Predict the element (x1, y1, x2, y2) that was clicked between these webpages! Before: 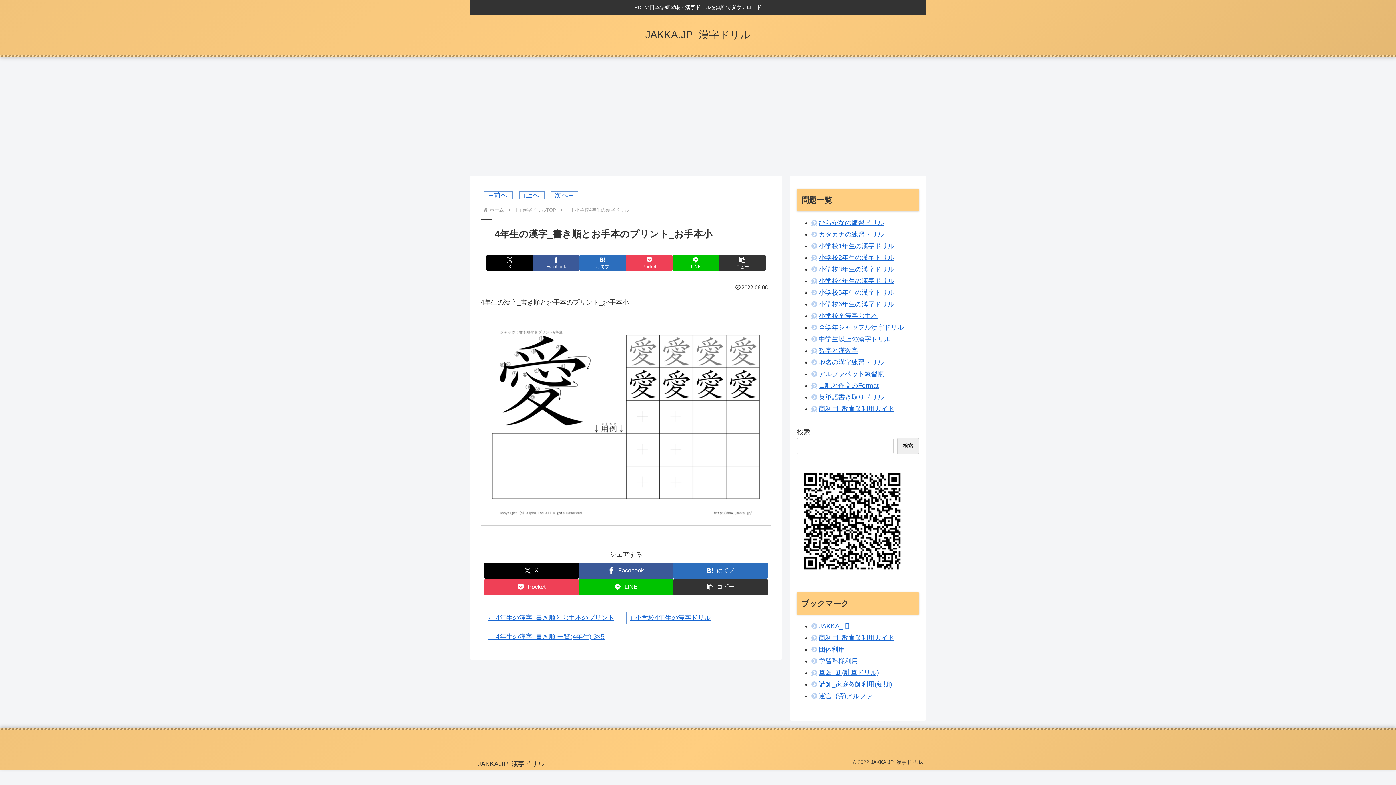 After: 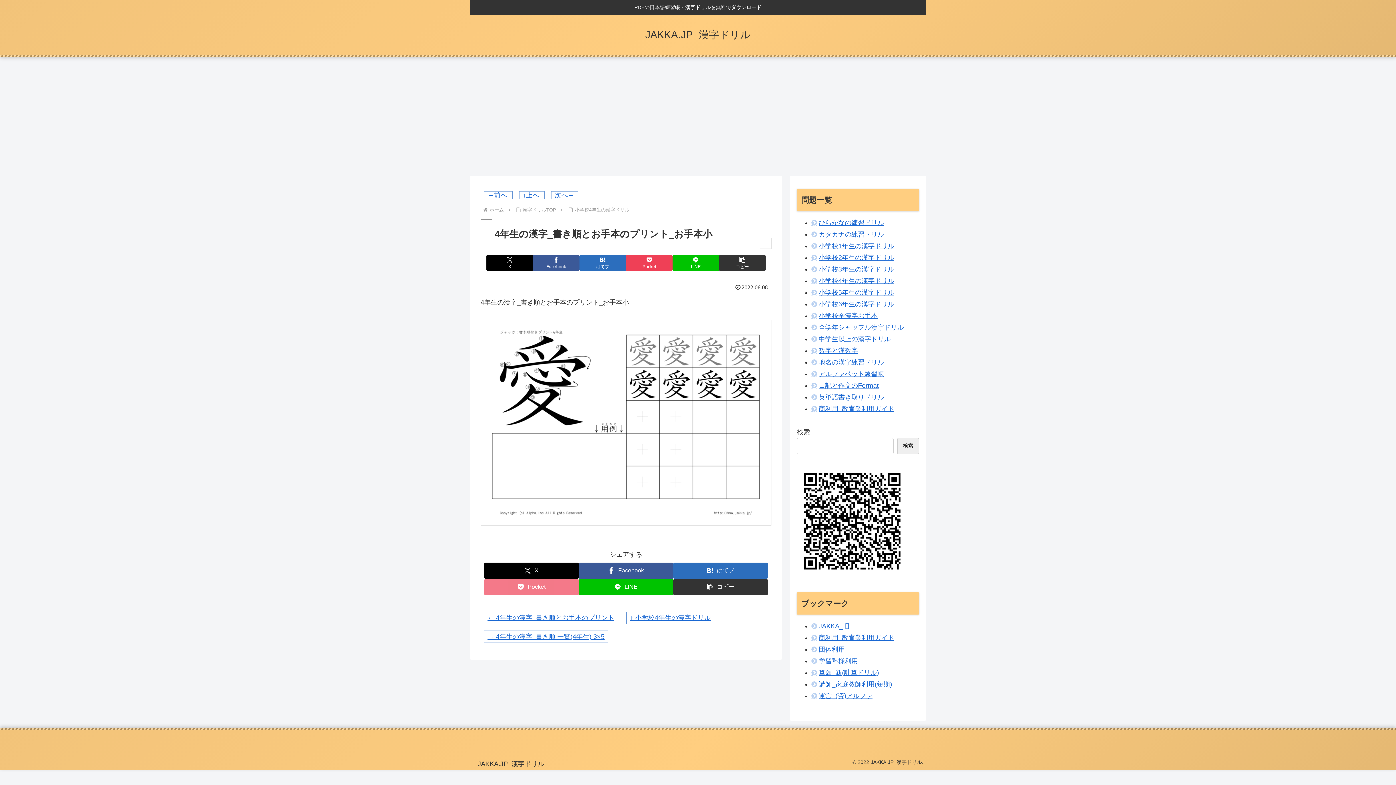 Action: bbox: (484, 579, 578, 595) label: Pocketに保存